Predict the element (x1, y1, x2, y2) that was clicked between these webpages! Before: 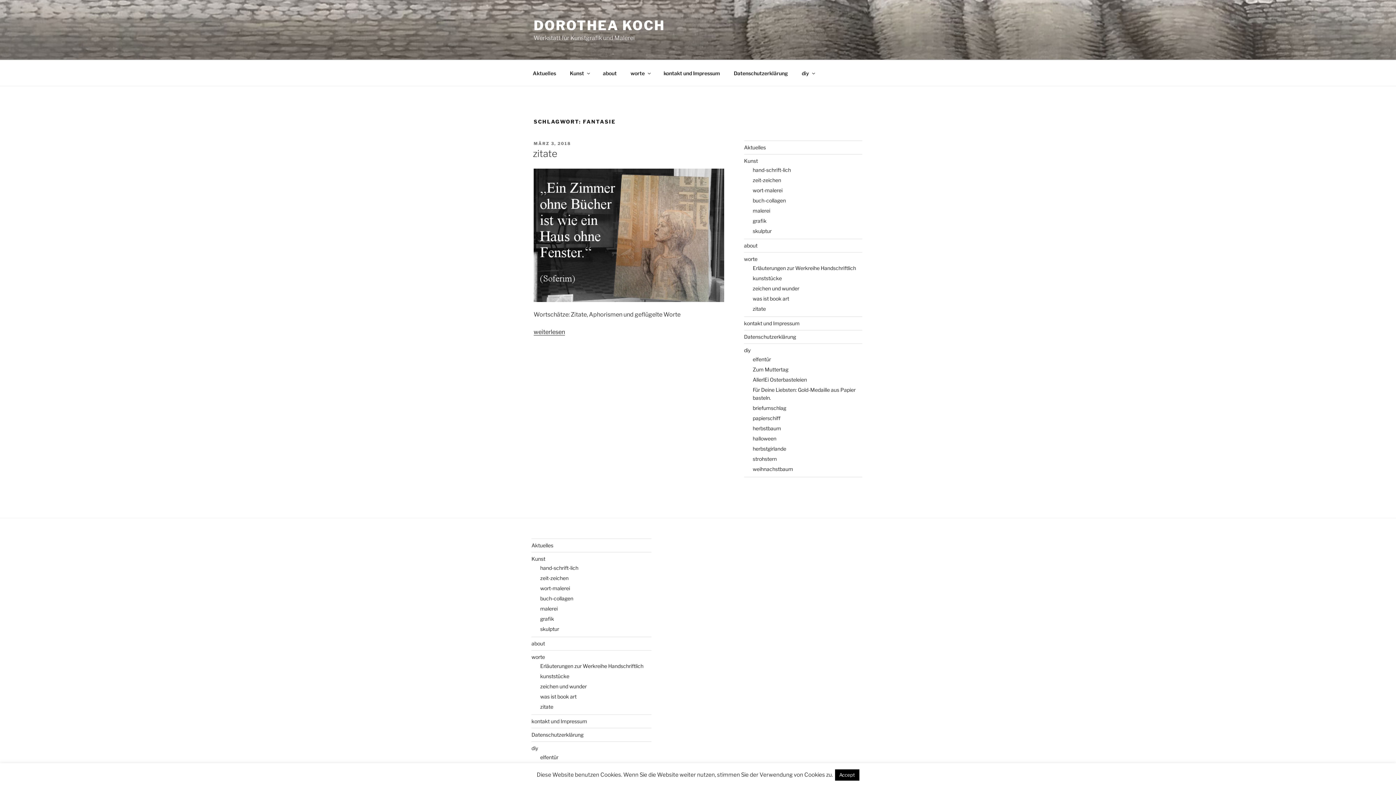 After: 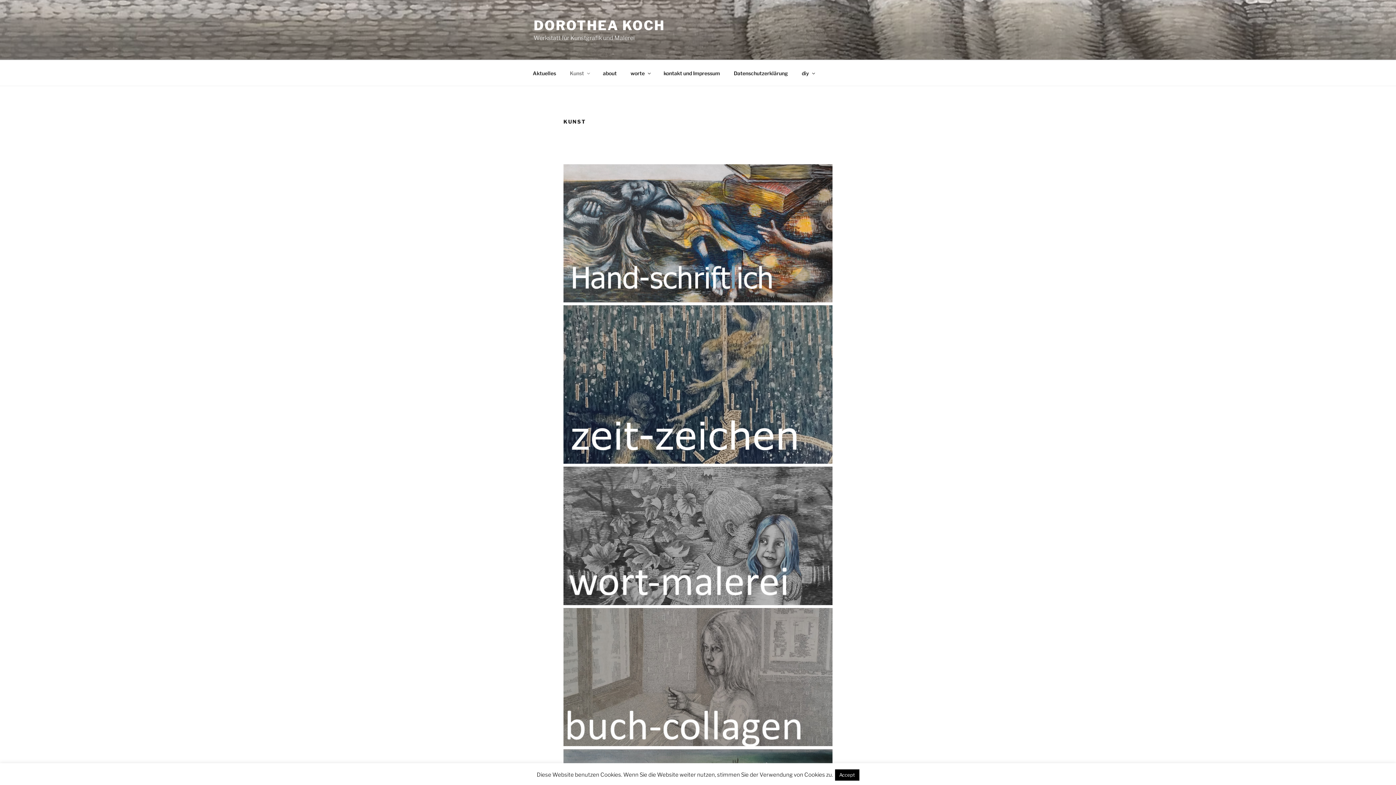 Action: label: Kunst bbox: (531, 555, 545, 562)